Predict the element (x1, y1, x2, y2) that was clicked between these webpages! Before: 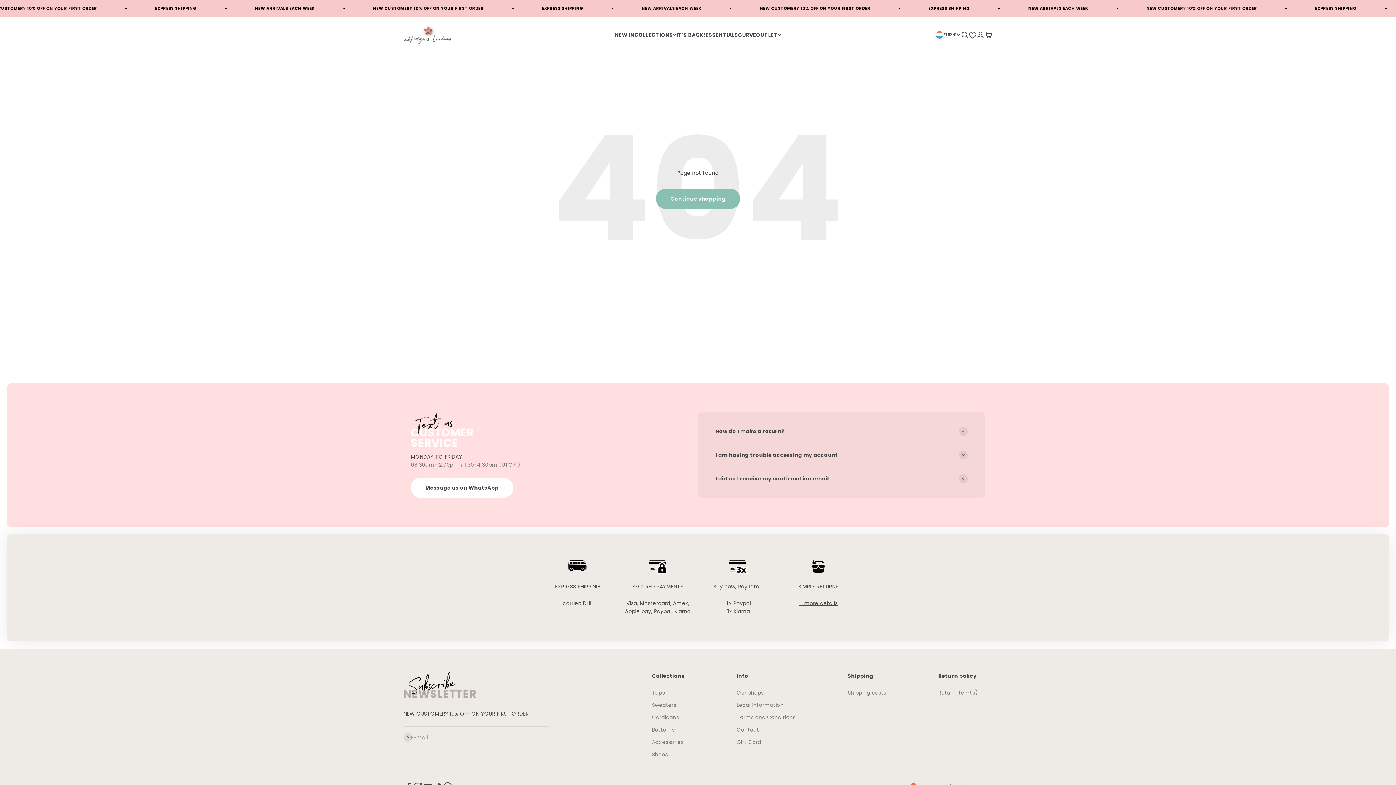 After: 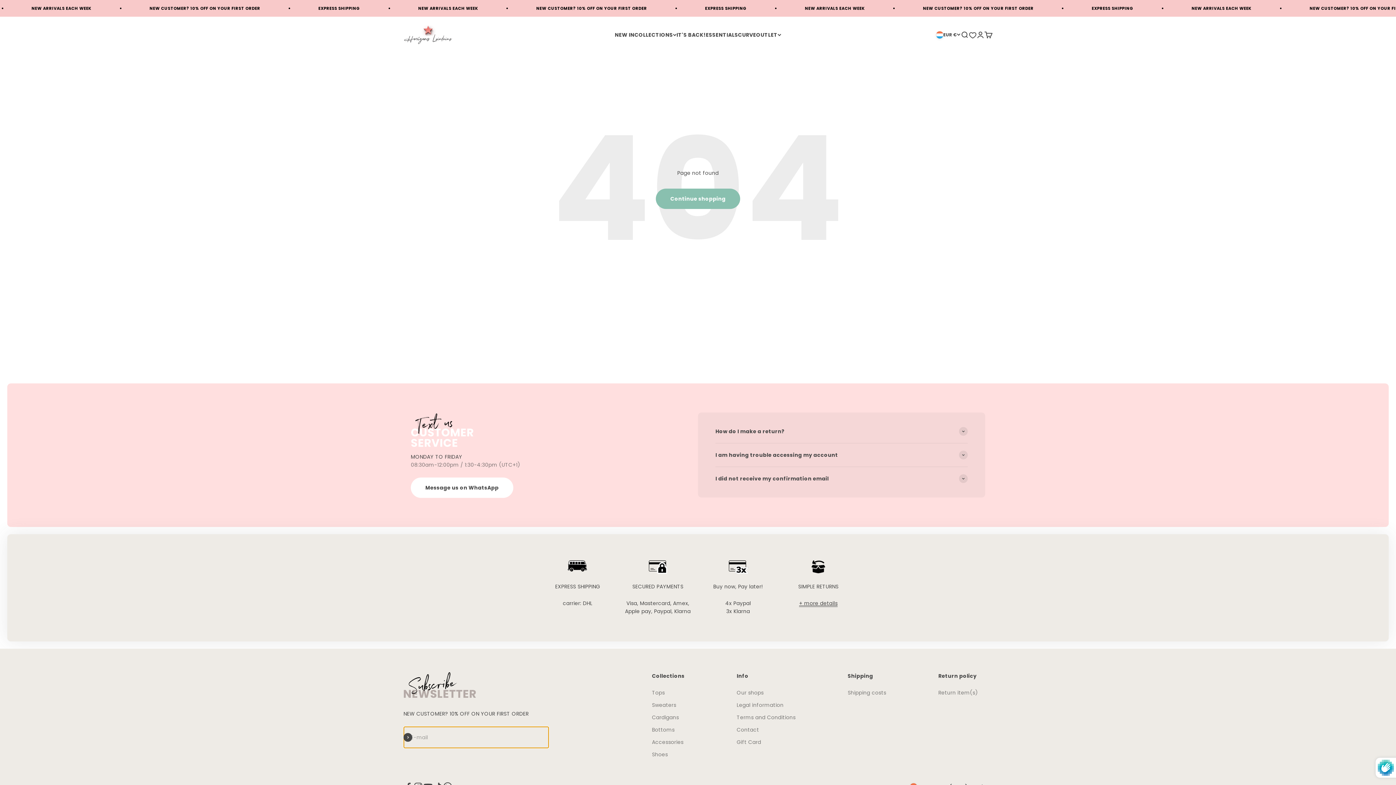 Action: bbox: (403, 733, 412, 742) label: Subscribe